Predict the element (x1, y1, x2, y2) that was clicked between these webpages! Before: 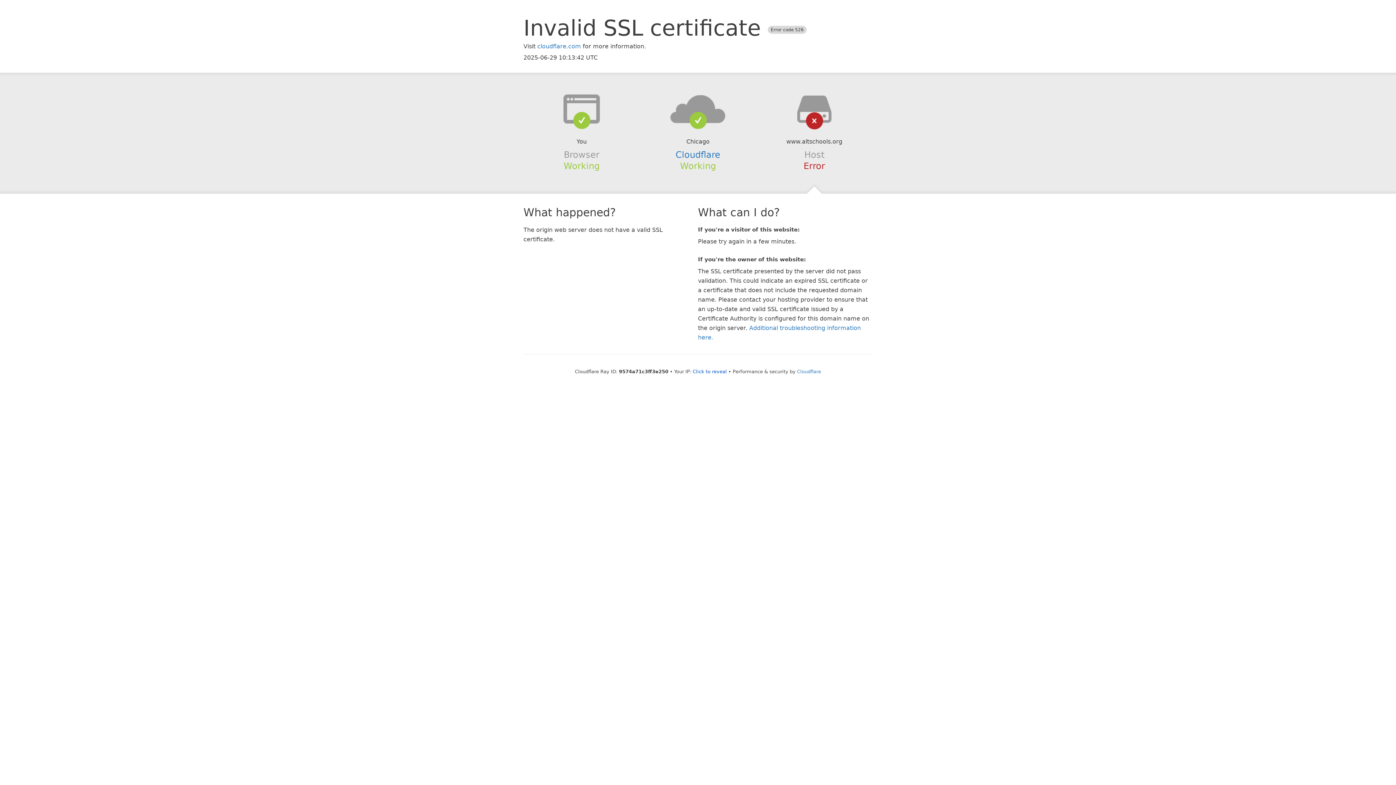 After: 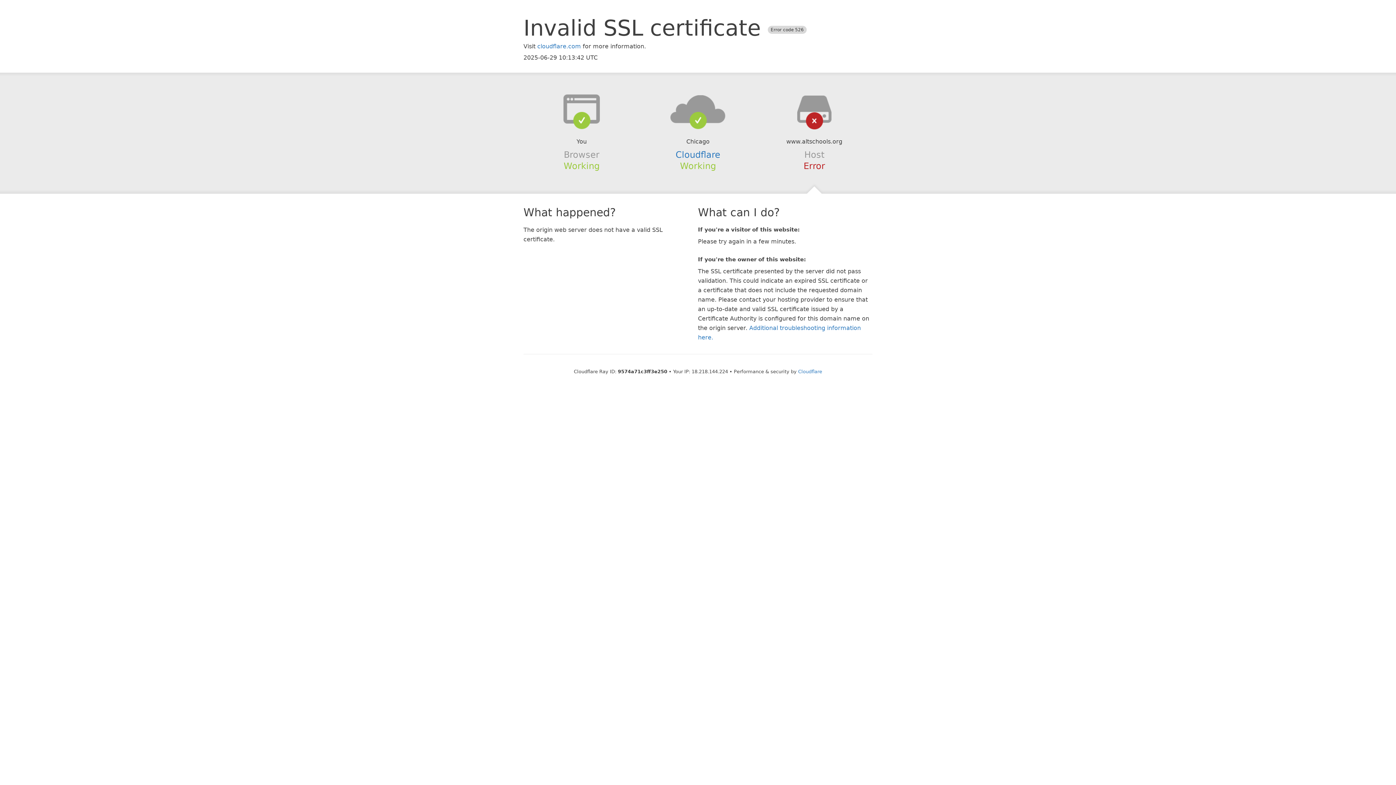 Action: label: Click to reveal bbox: (692, 368, 727, 374)